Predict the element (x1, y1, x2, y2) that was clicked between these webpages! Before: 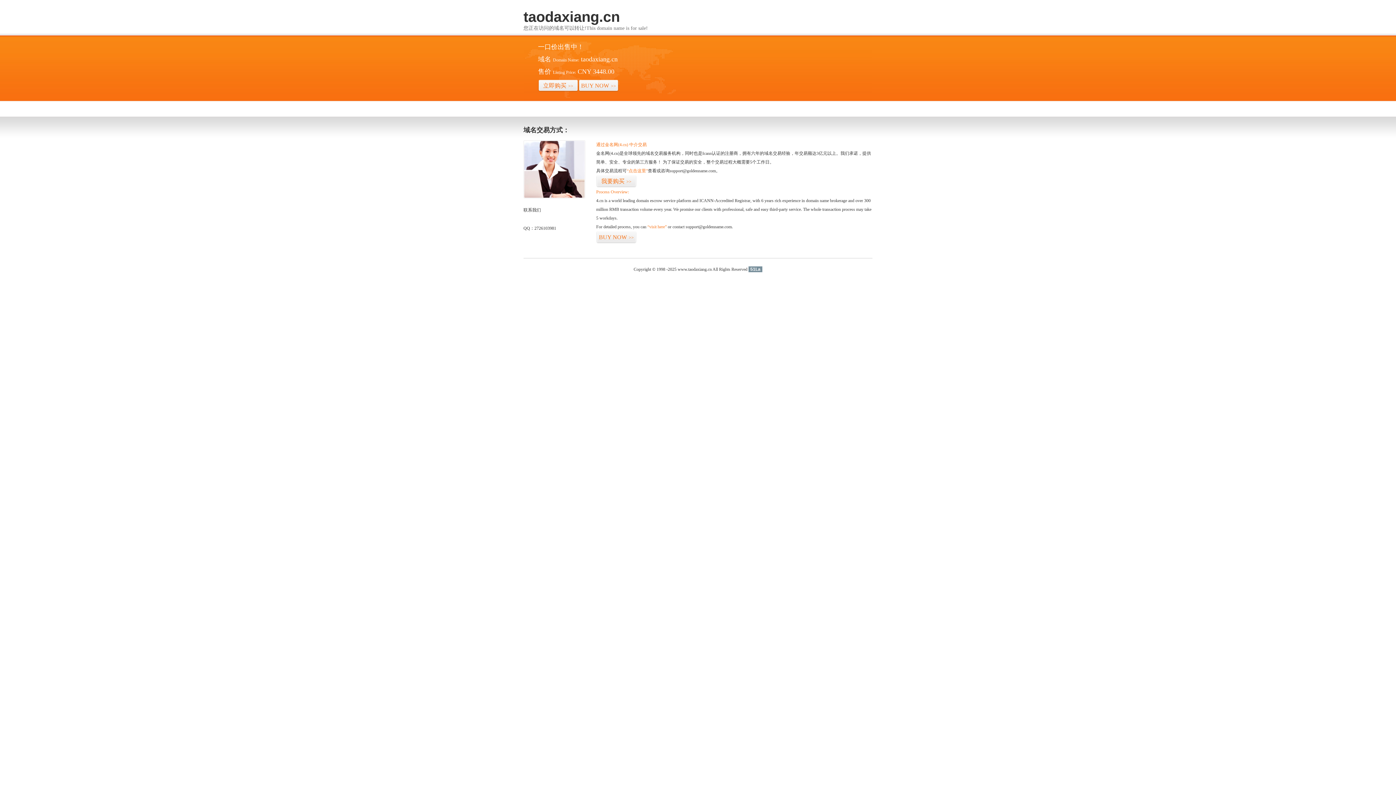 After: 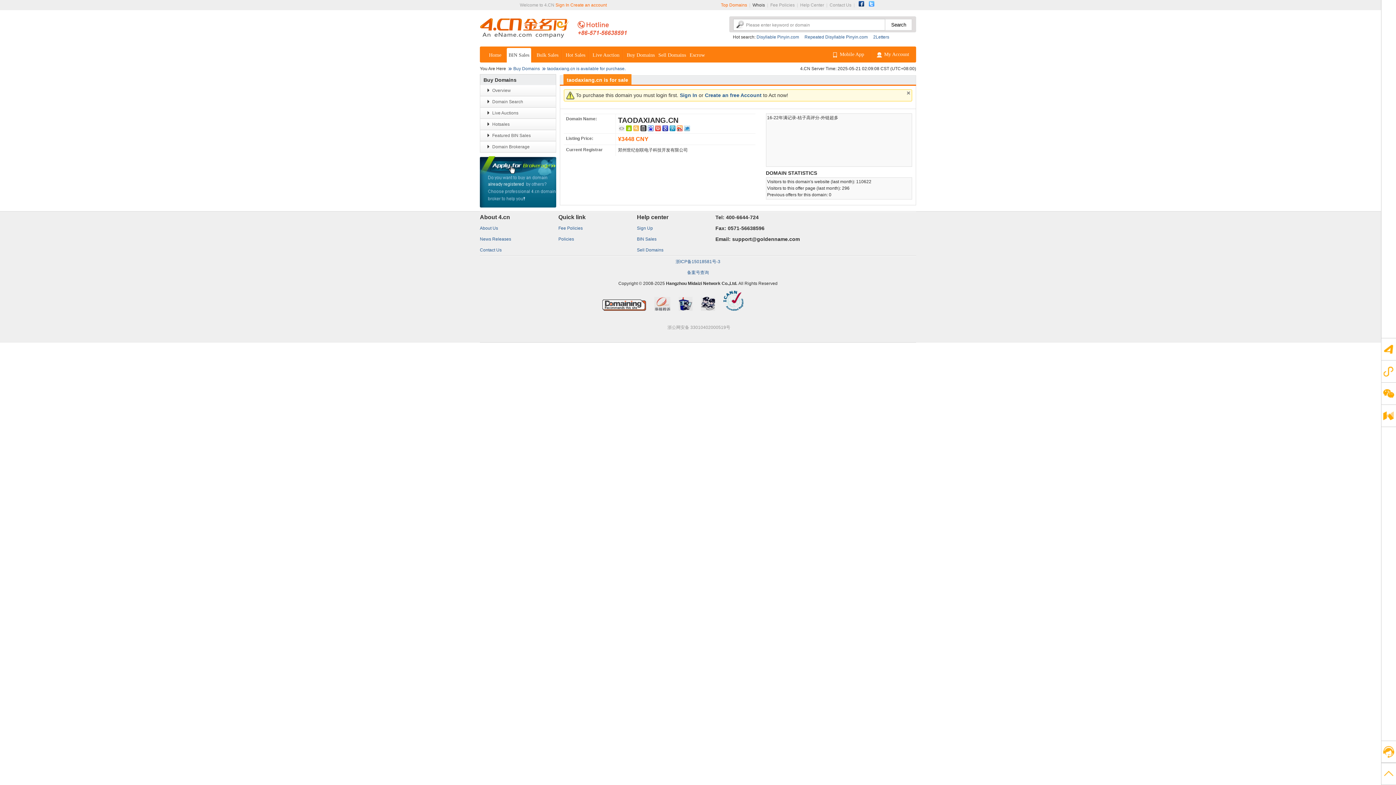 Action: label: BUY NOW>> bbox: (596, 231, 636, 243)